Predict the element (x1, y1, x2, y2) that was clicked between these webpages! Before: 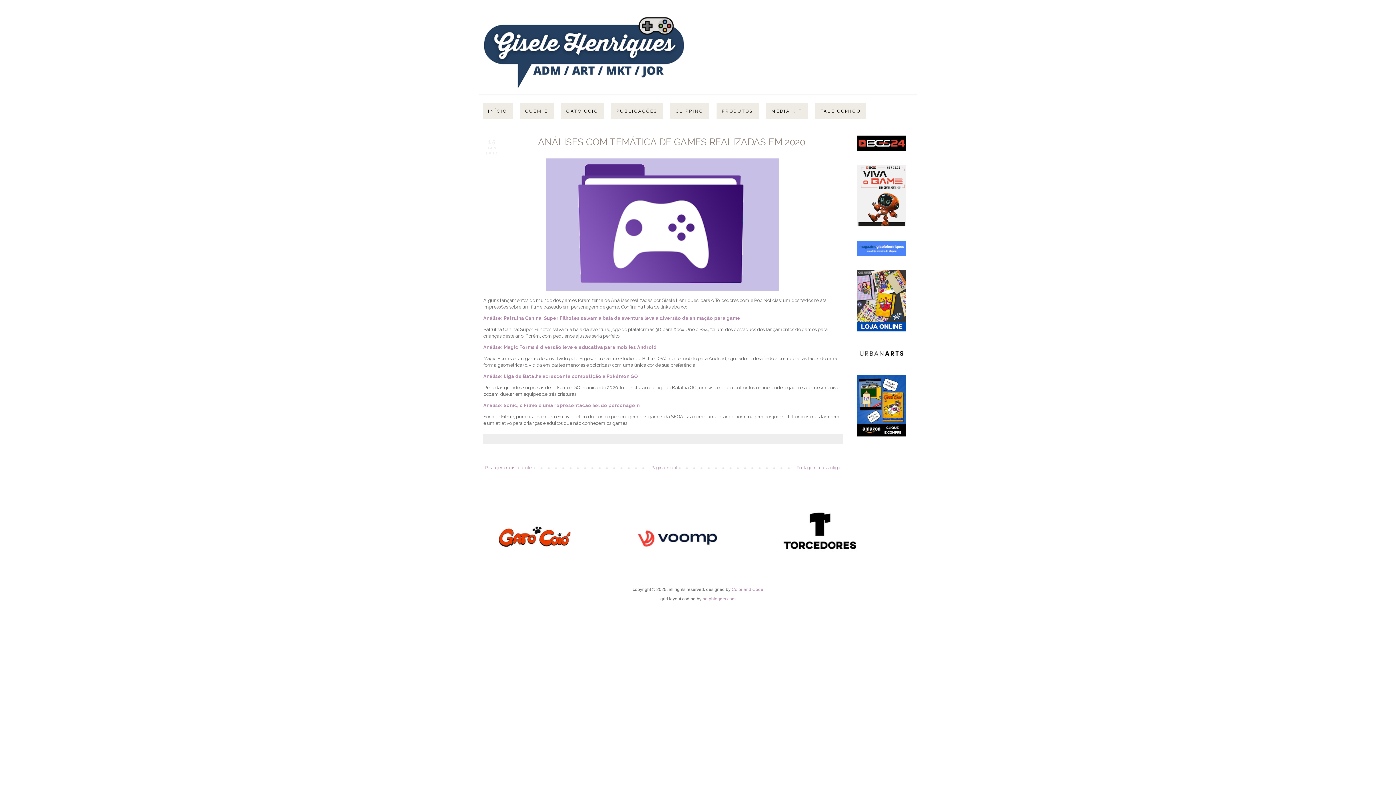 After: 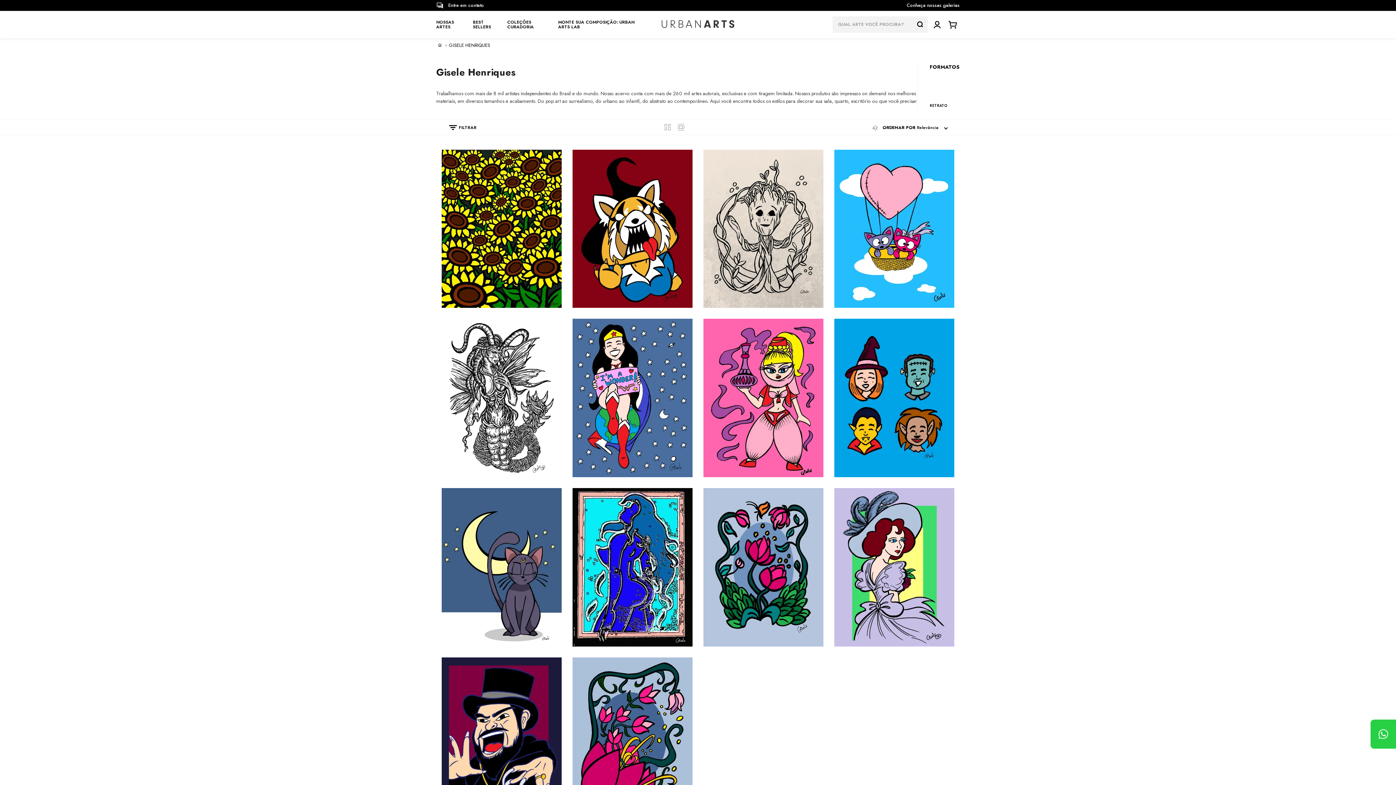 Action: bbox: (857, 357, 906, 362)